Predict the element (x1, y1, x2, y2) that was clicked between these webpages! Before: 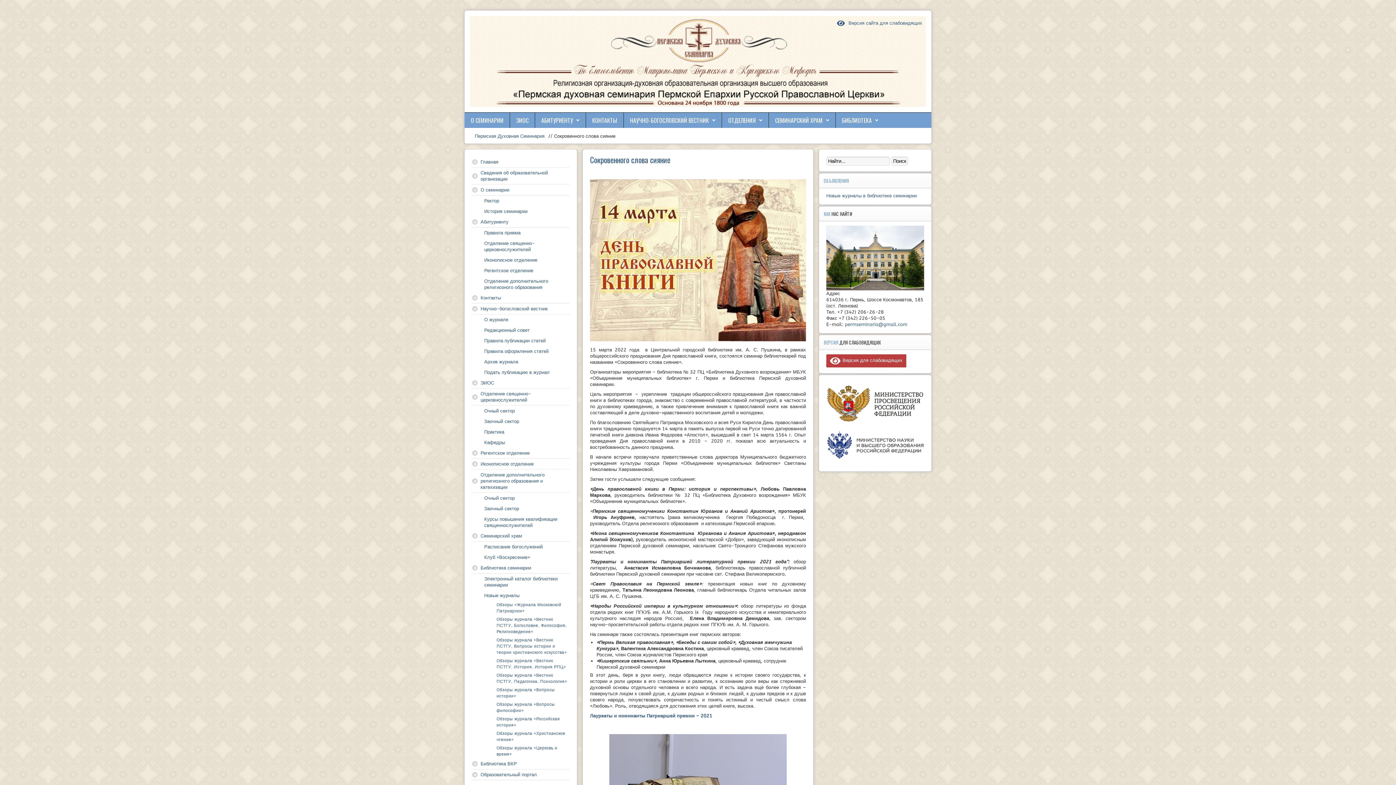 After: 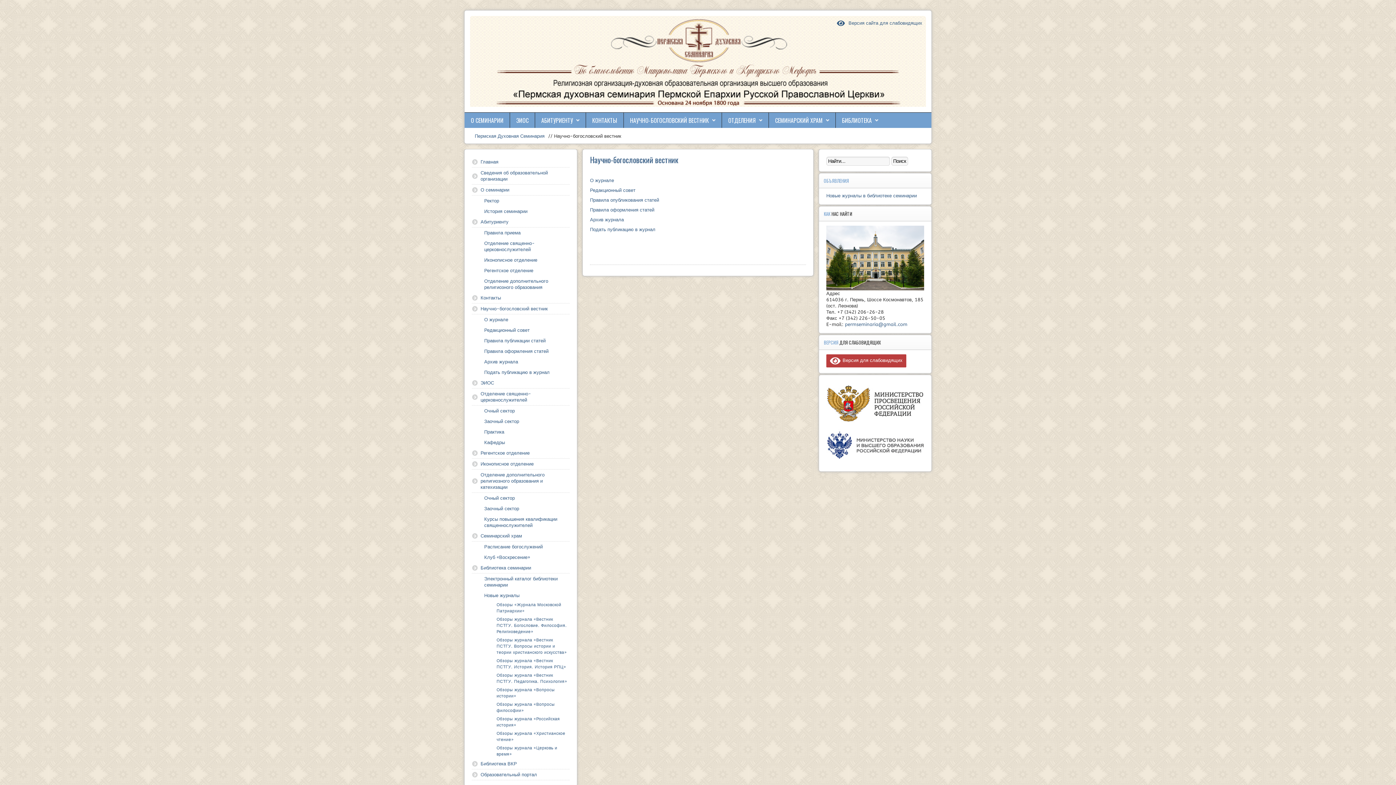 Action: label: НАУЧНО-БОГОСЛОВСКИЙ ВЕСТНИК bbox: (630, 116, 715, 124)